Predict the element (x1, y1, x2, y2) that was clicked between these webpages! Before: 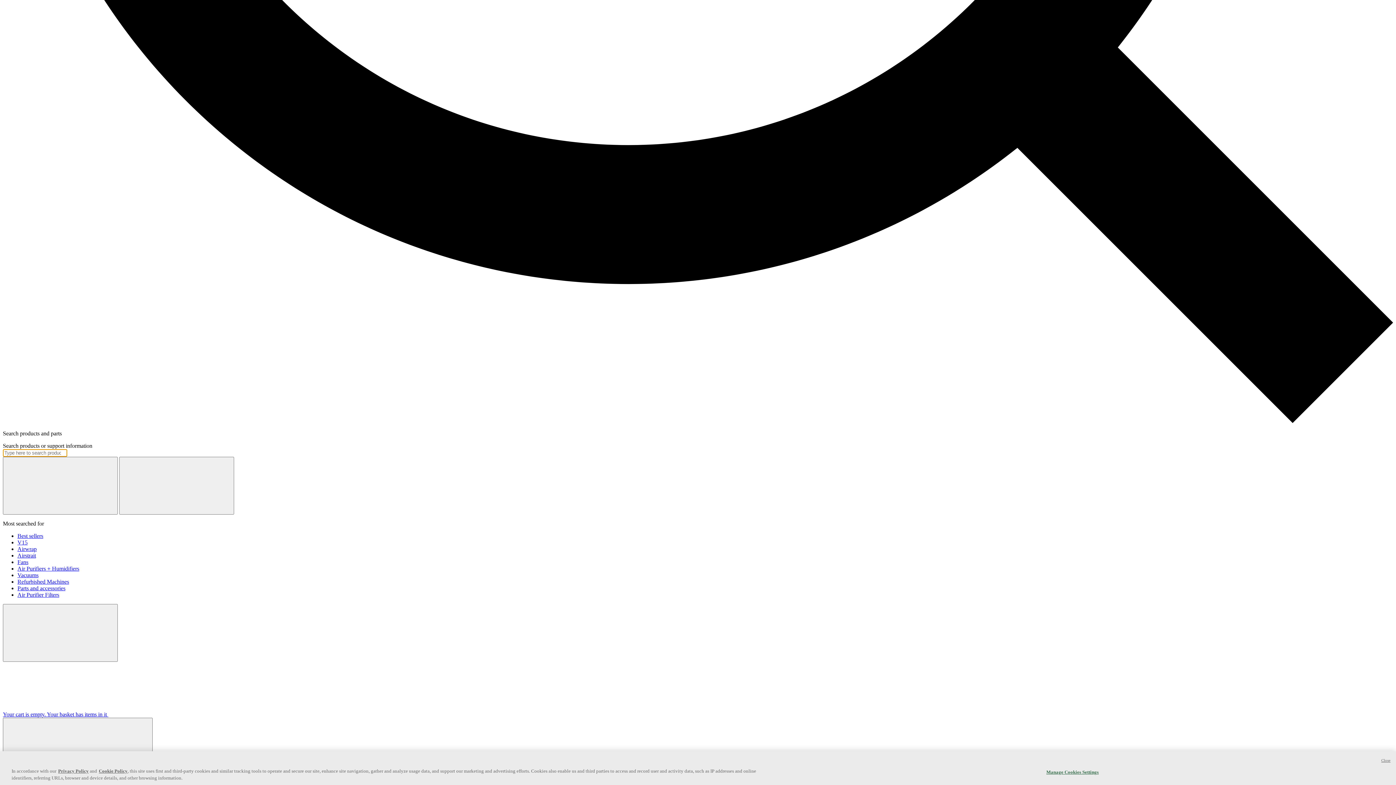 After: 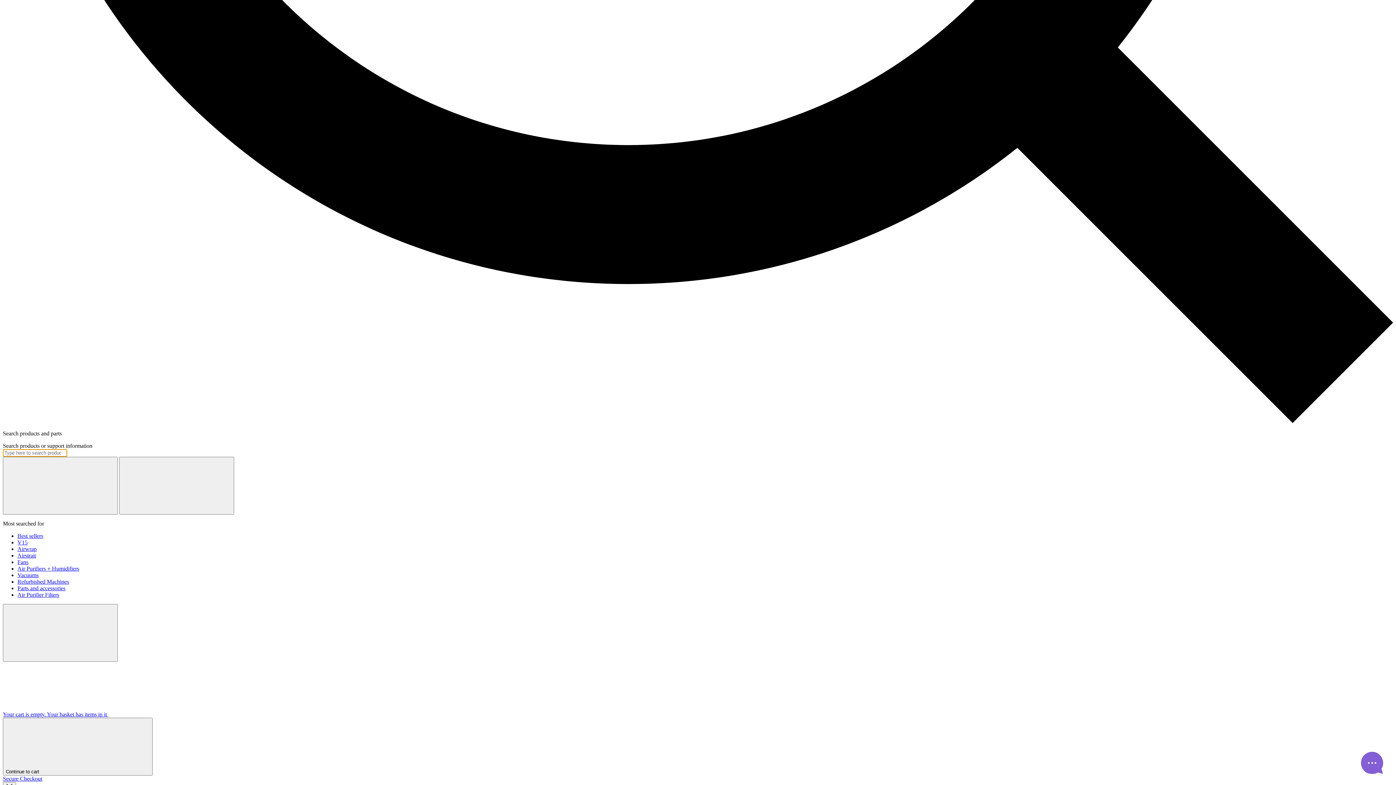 Action: bbox: (17, 546, 36, 552) label: Airwrap